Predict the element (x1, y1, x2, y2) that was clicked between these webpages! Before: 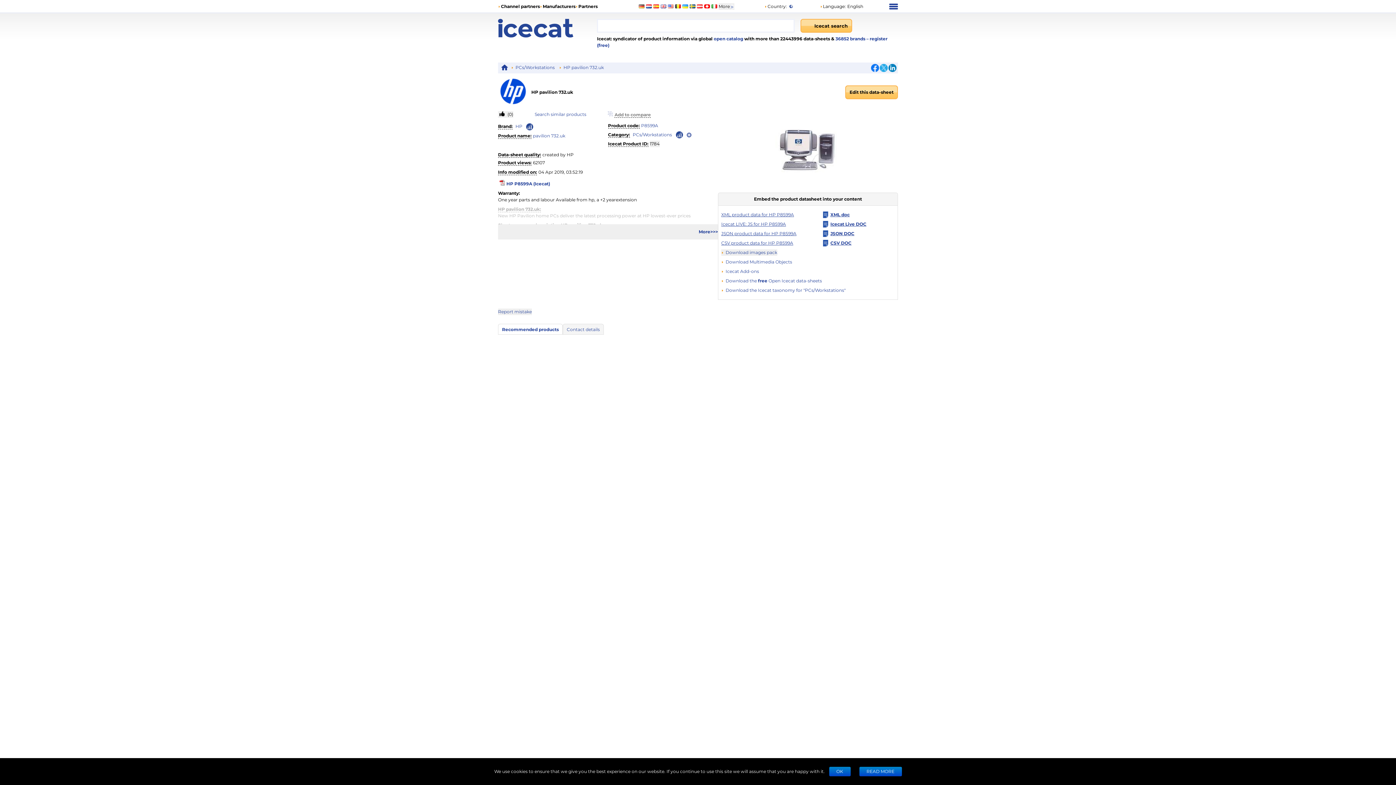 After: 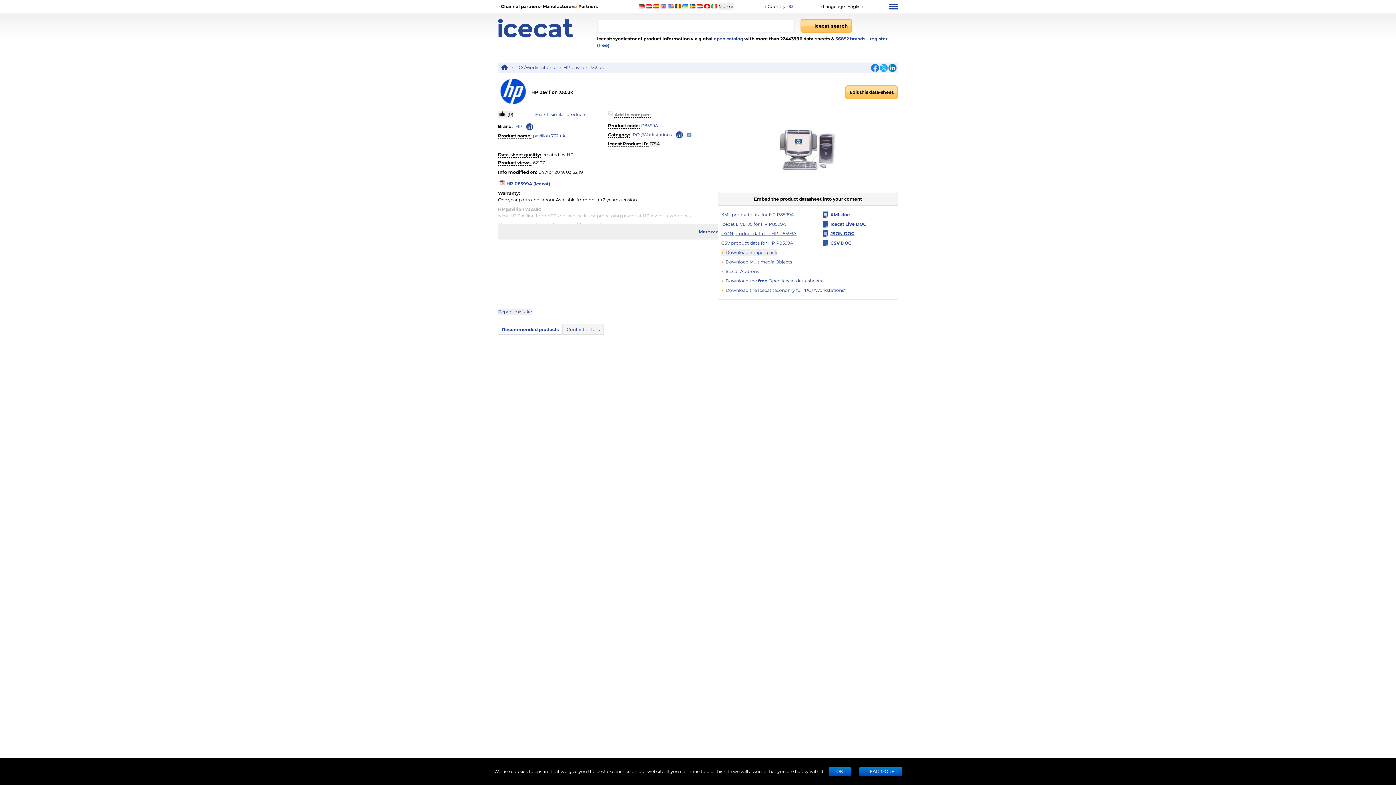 Action: label: XML doc bbox: (822, 211, 894, 218)